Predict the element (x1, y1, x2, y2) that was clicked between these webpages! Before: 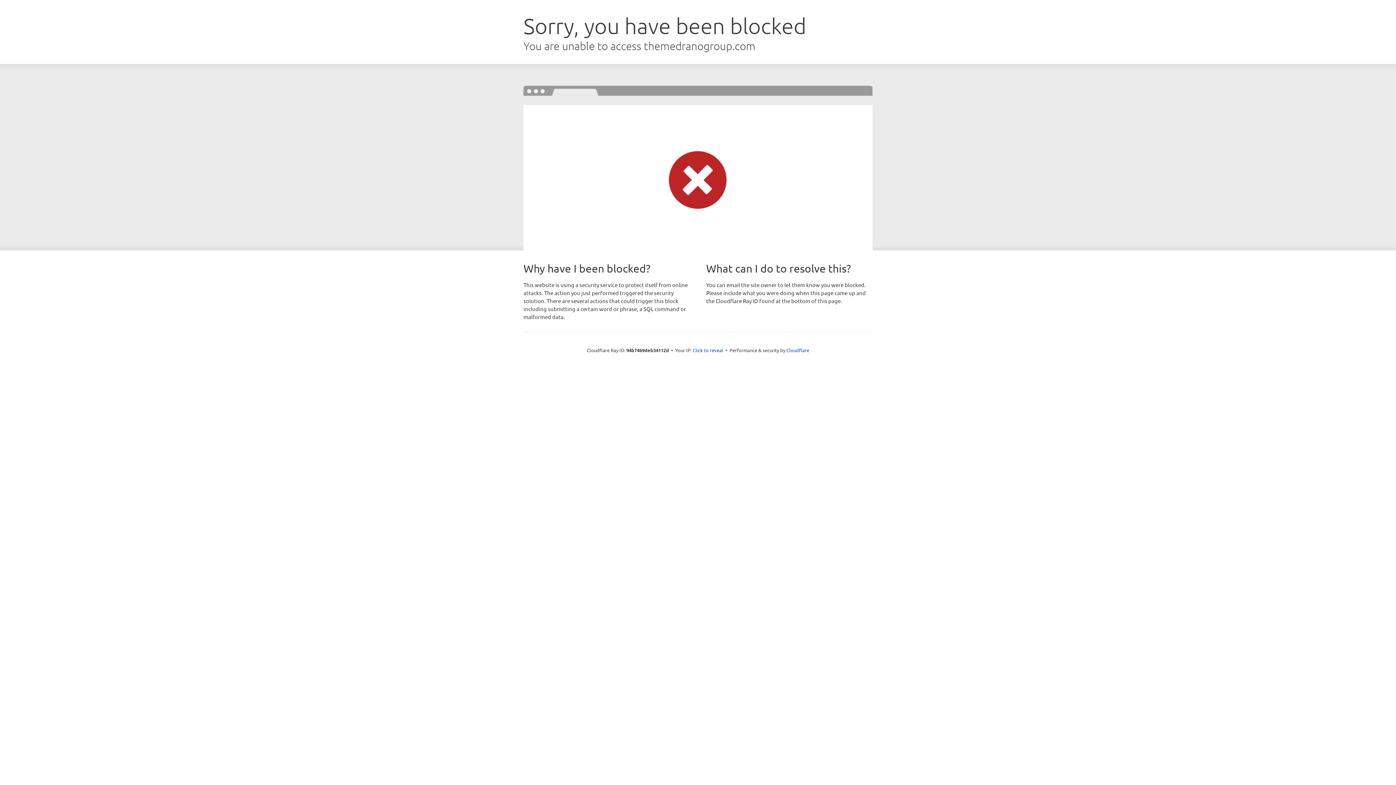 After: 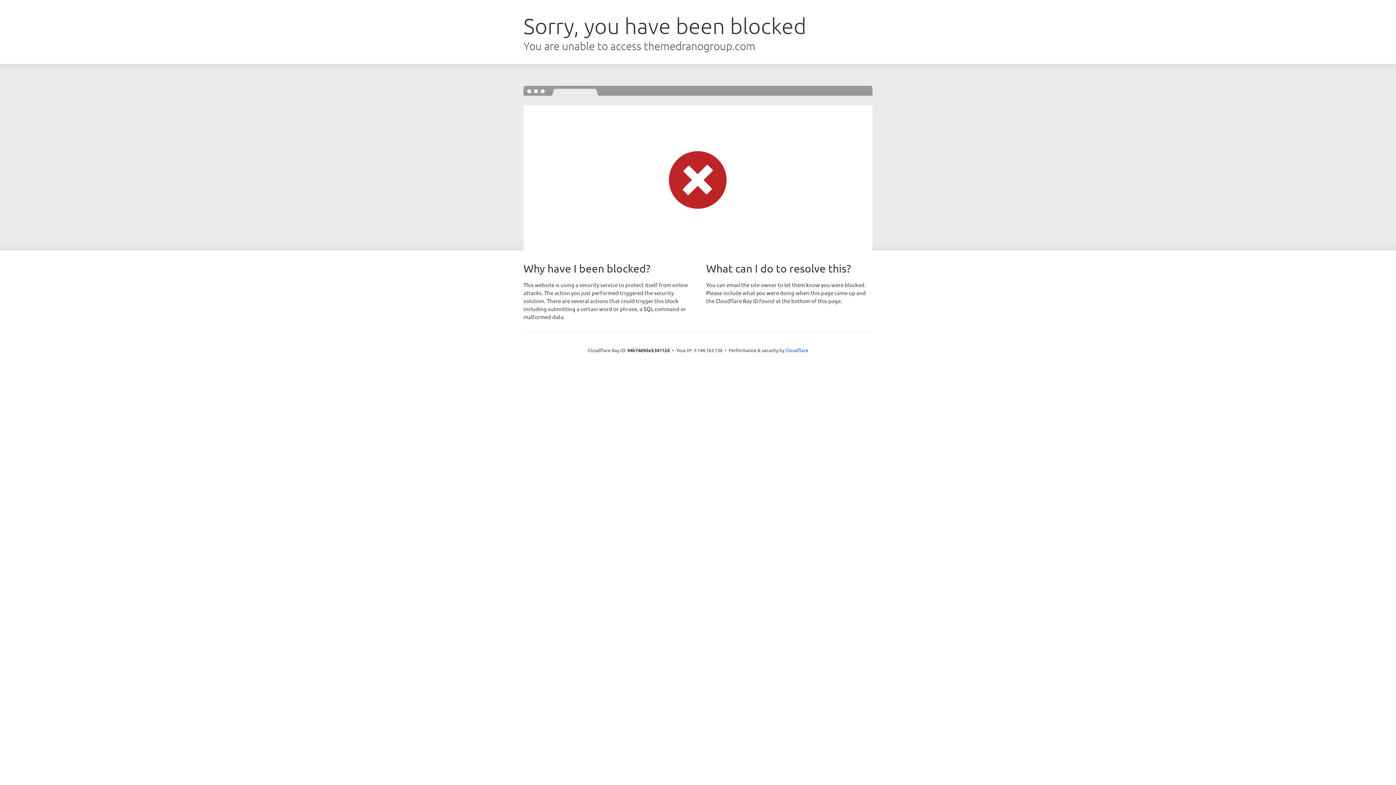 Action: bbox: (692, 346, 723, 353) label: Click to reveal